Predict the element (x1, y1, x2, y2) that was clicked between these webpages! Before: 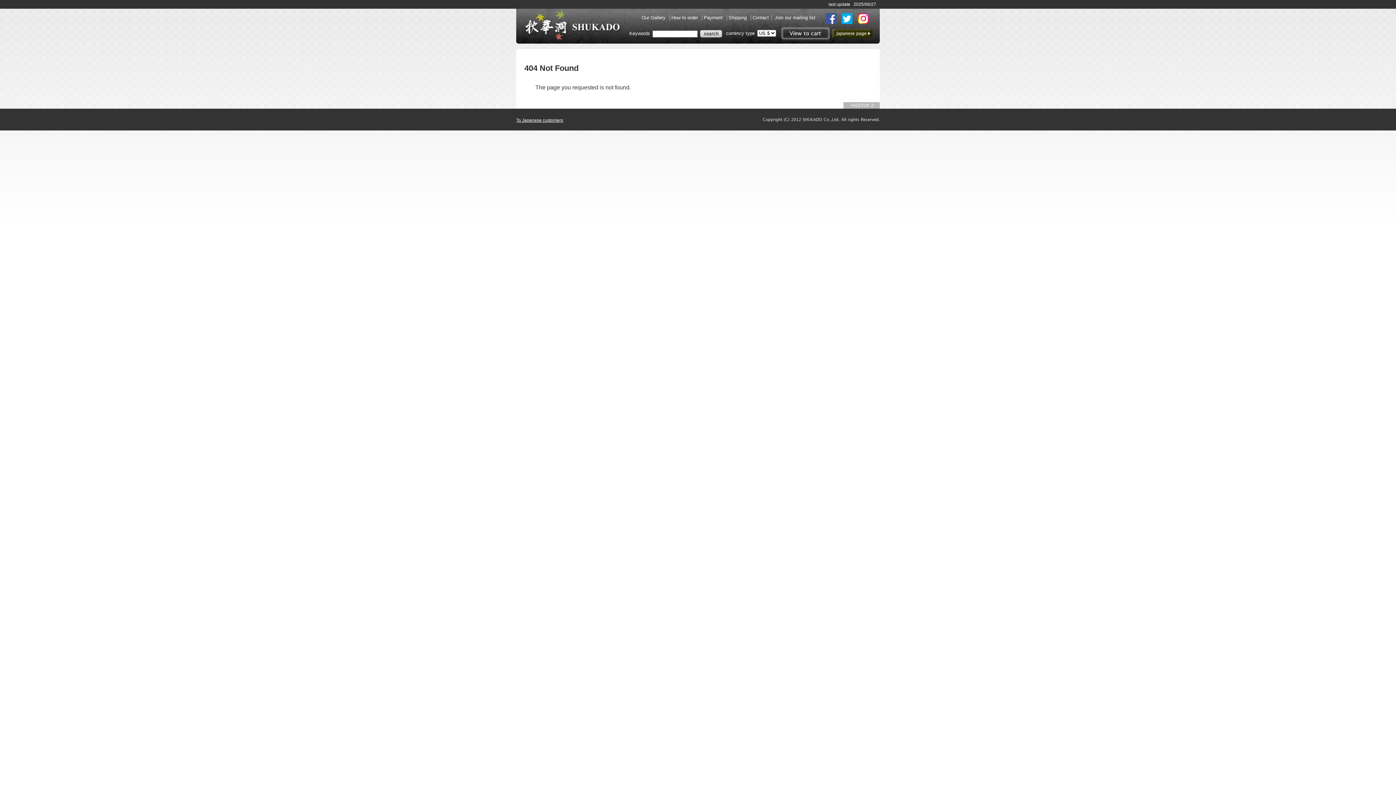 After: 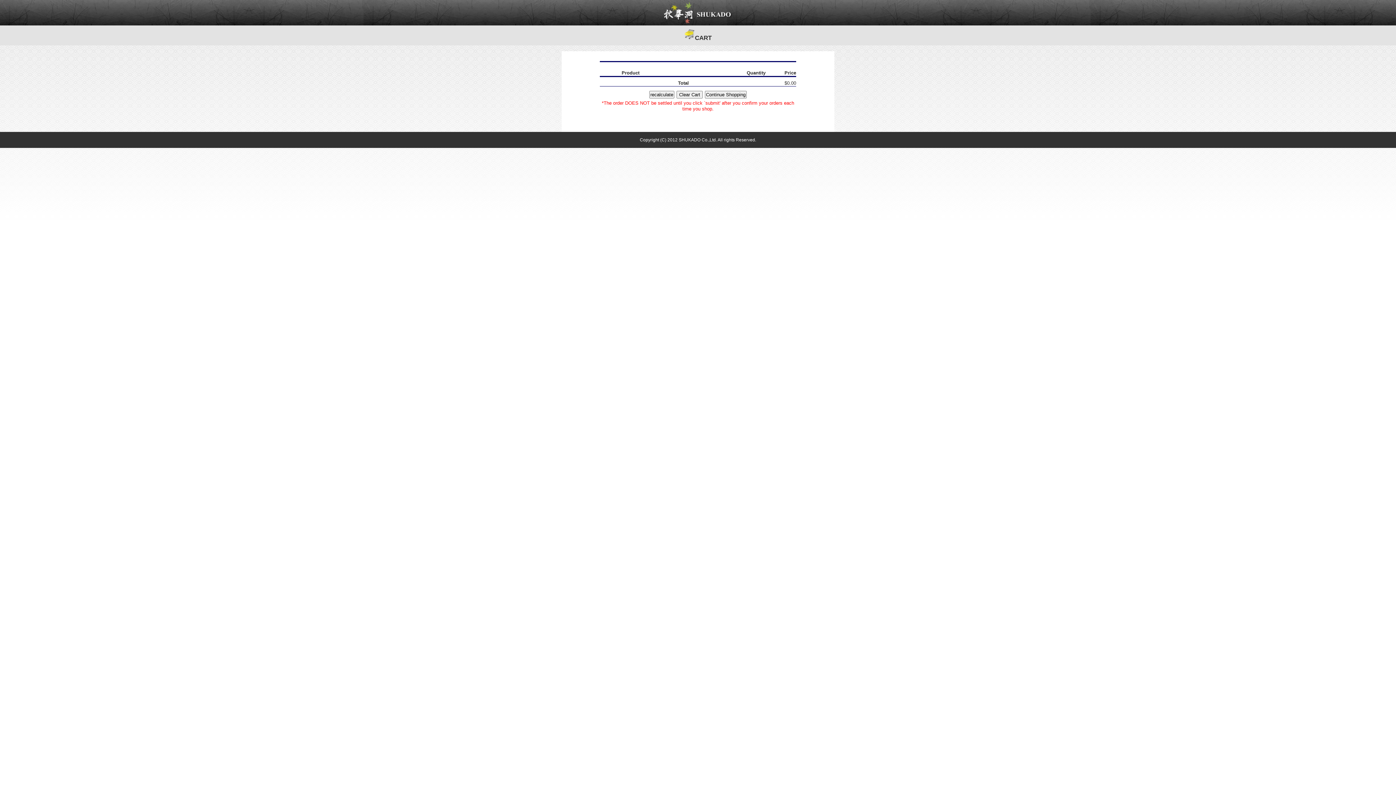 Action: bbox: (780, 25, 829, 41) label: View to cart